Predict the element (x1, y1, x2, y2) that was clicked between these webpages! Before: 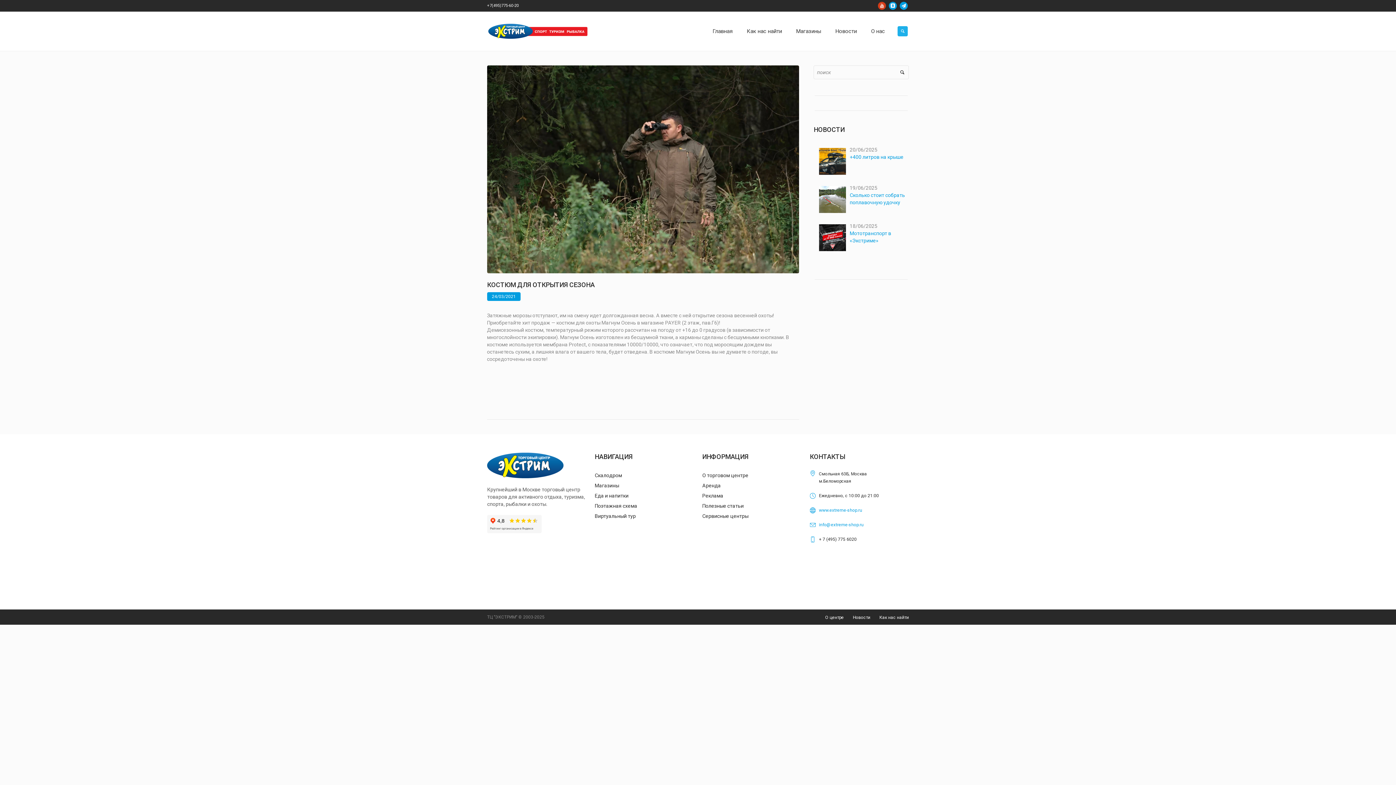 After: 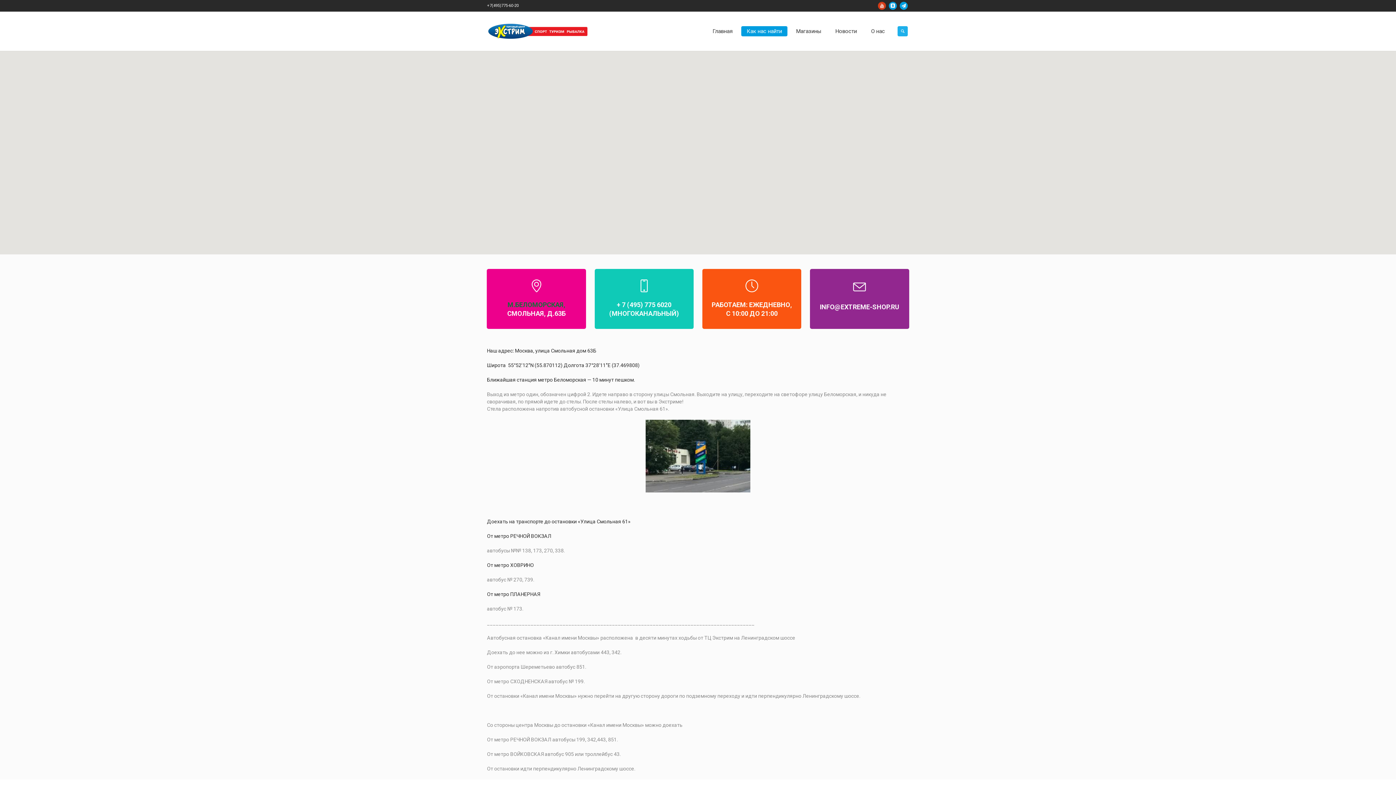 Action: label: Как нас найти bbox: (741, 26, 787, 36)